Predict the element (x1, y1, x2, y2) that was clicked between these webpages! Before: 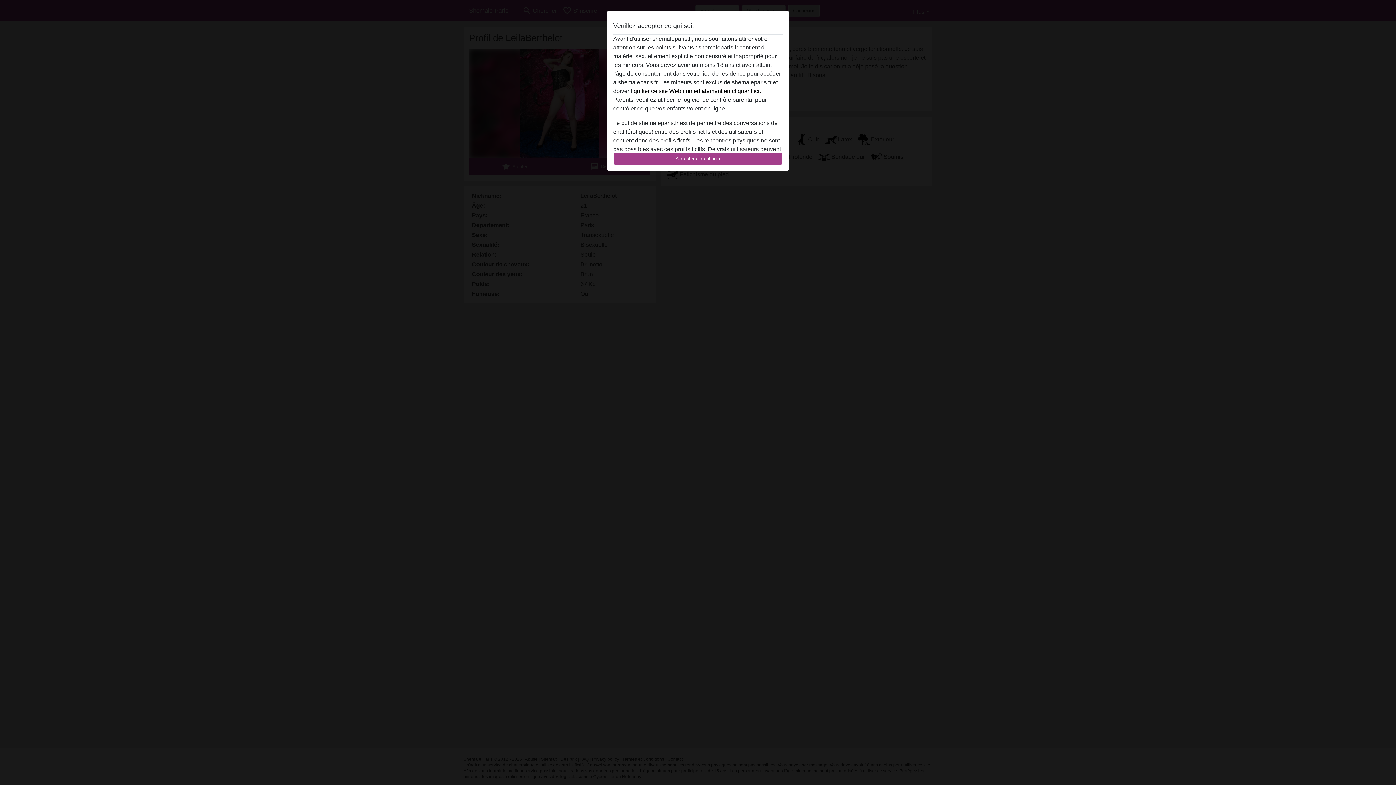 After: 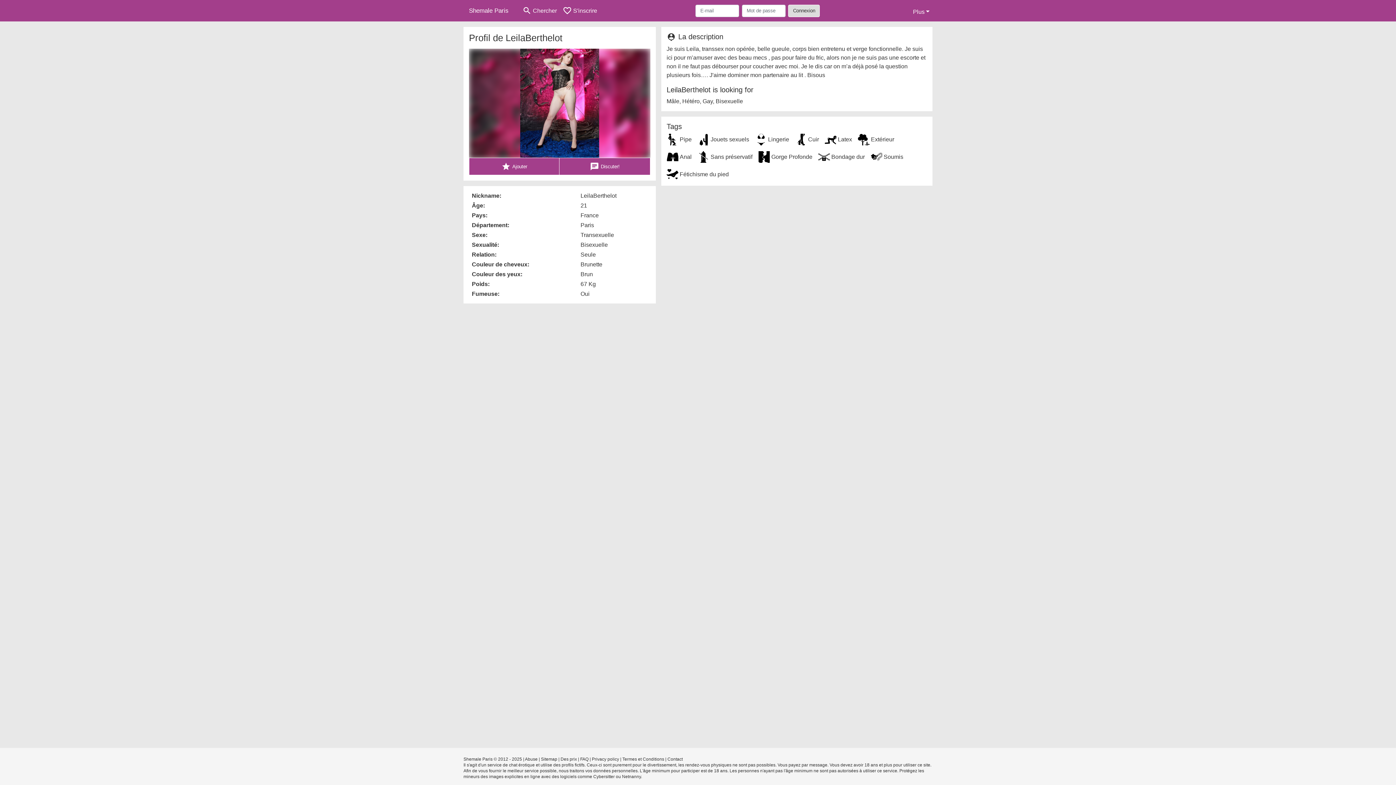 Action: bbox: (613, 152, 782, 165) label: Accepter et continuer